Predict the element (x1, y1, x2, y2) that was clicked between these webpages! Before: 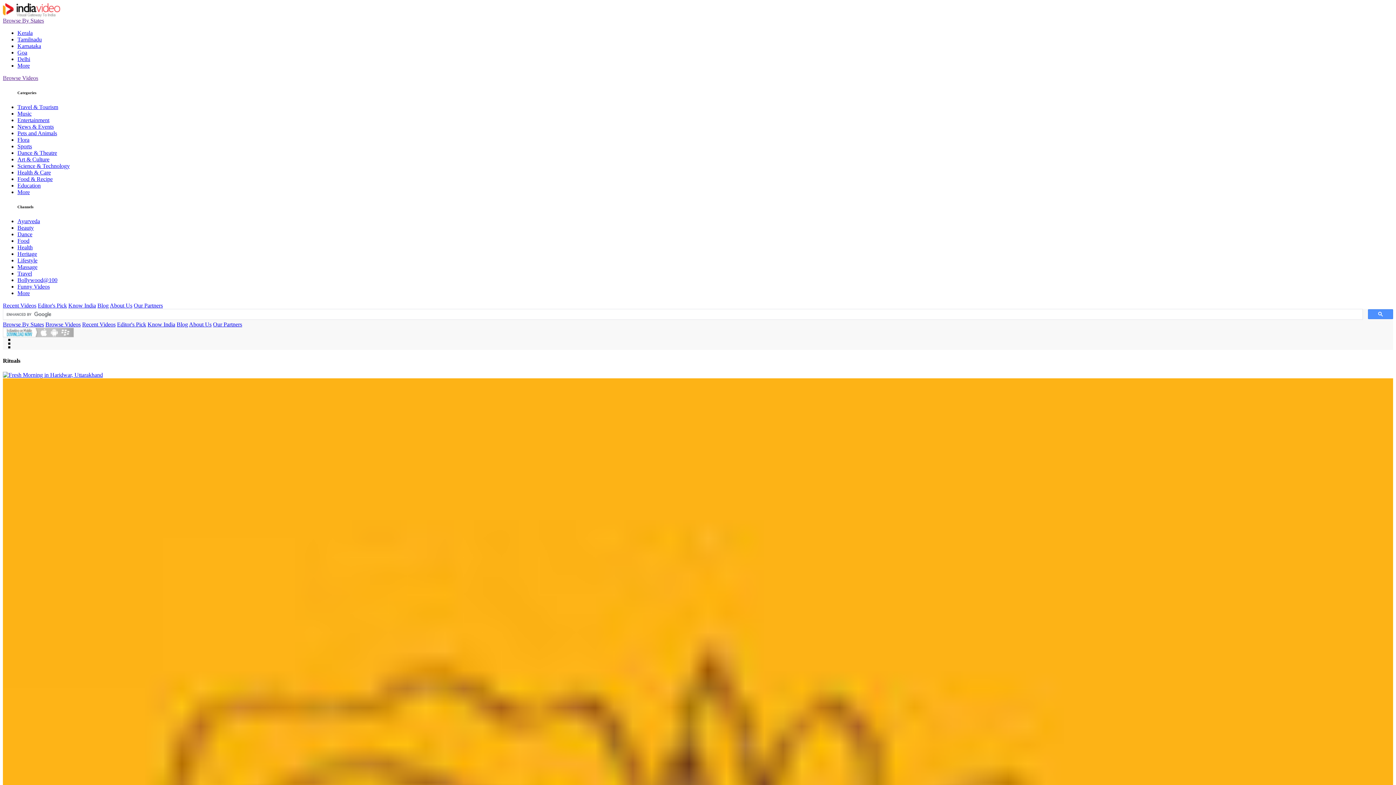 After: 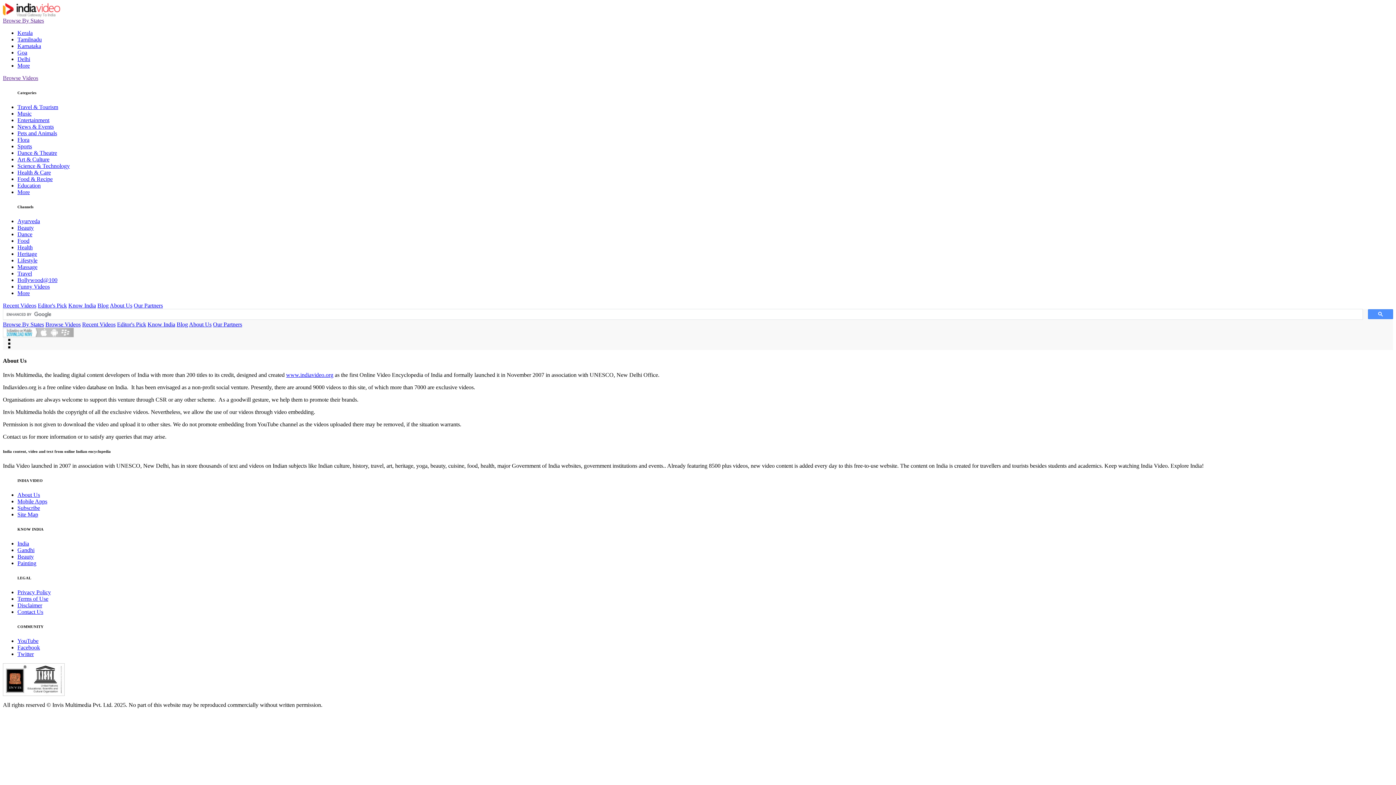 Action: label: About Us bbox: (109, 302, 132, 308)